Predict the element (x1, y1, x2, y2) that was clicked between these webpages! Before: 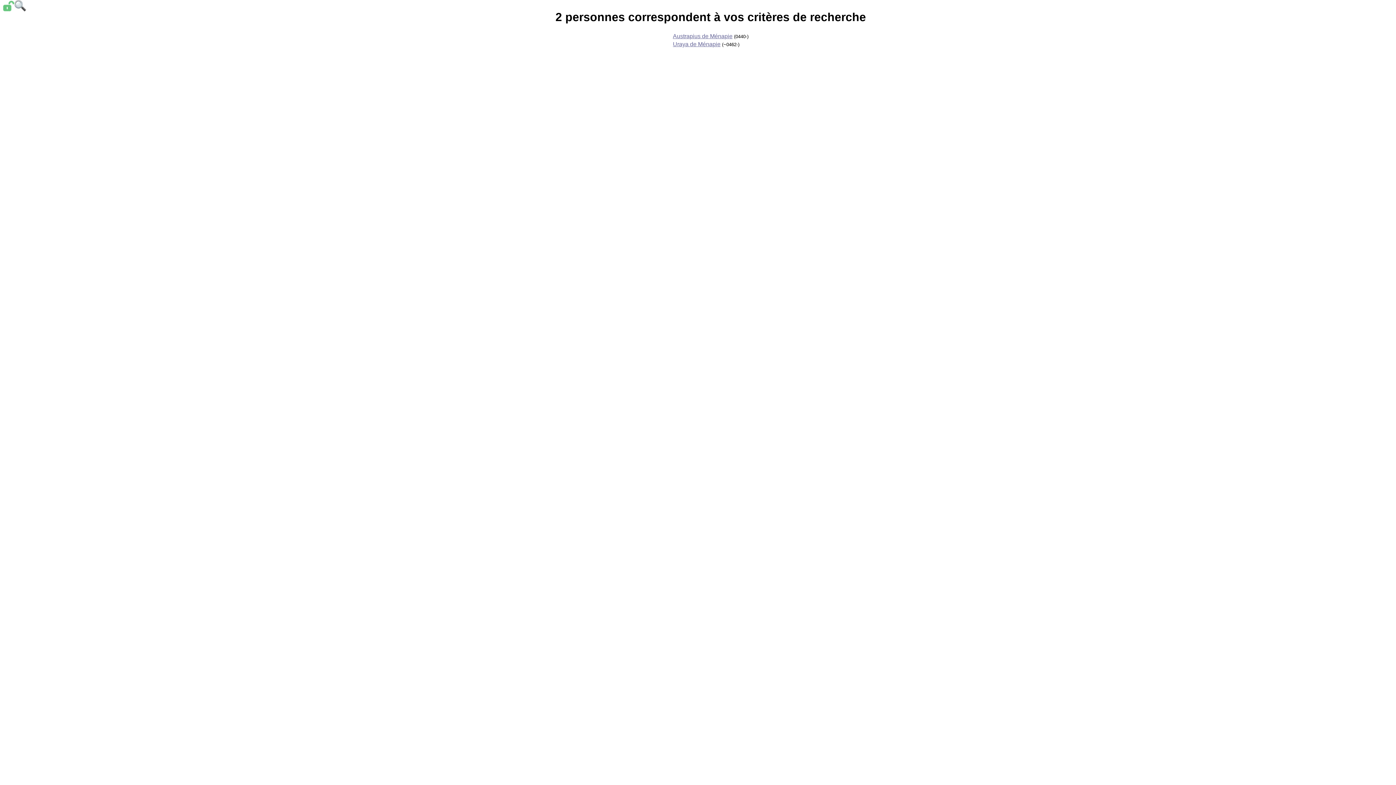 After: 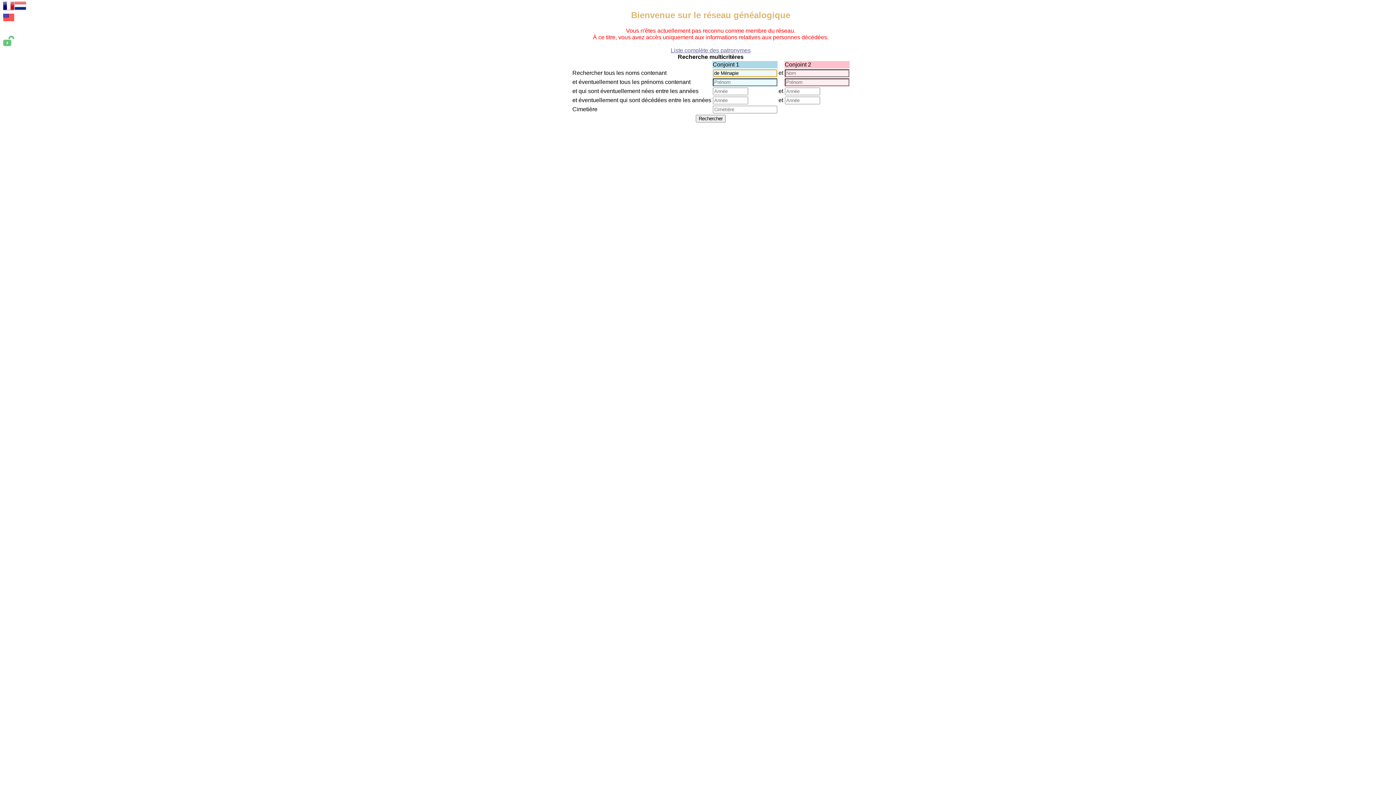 Action: bbox: (14, 6, 26, 12)